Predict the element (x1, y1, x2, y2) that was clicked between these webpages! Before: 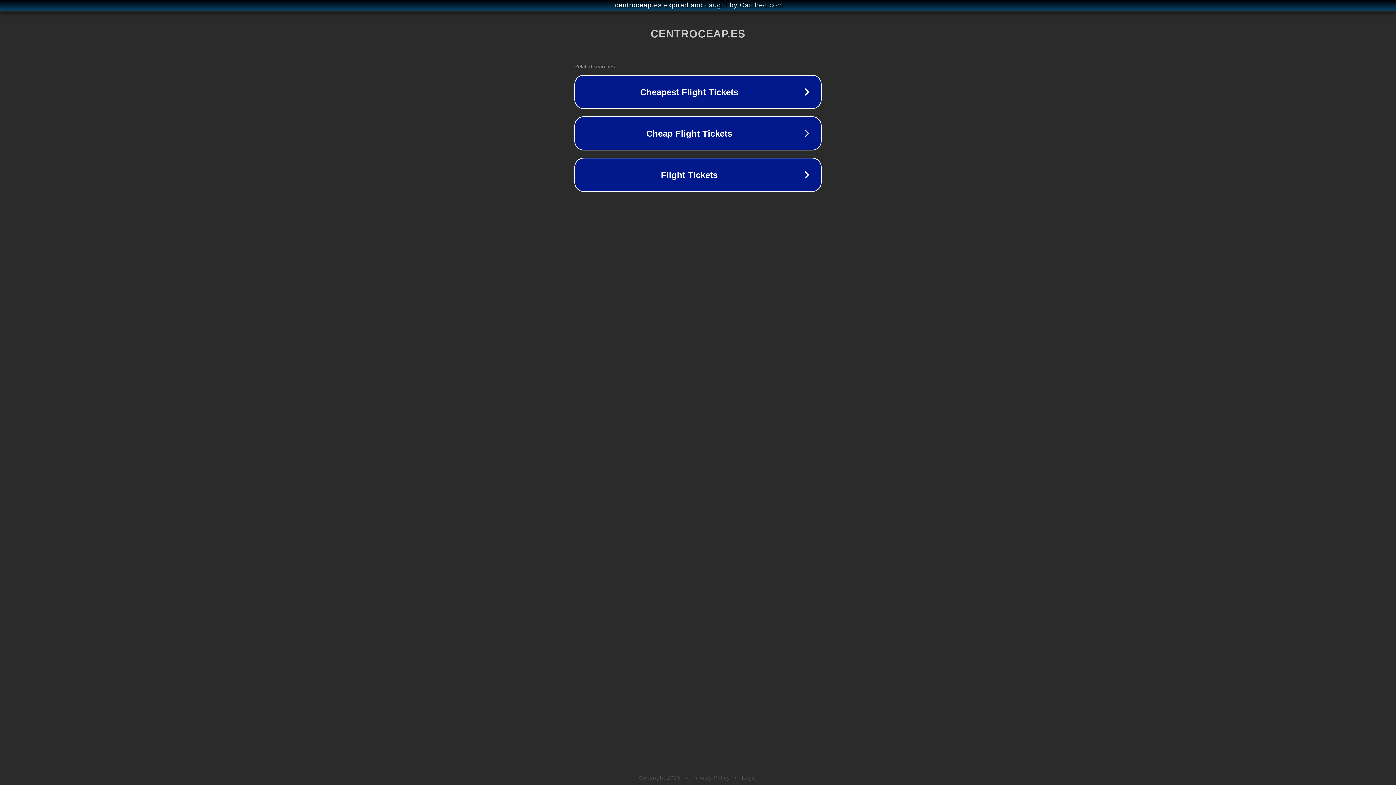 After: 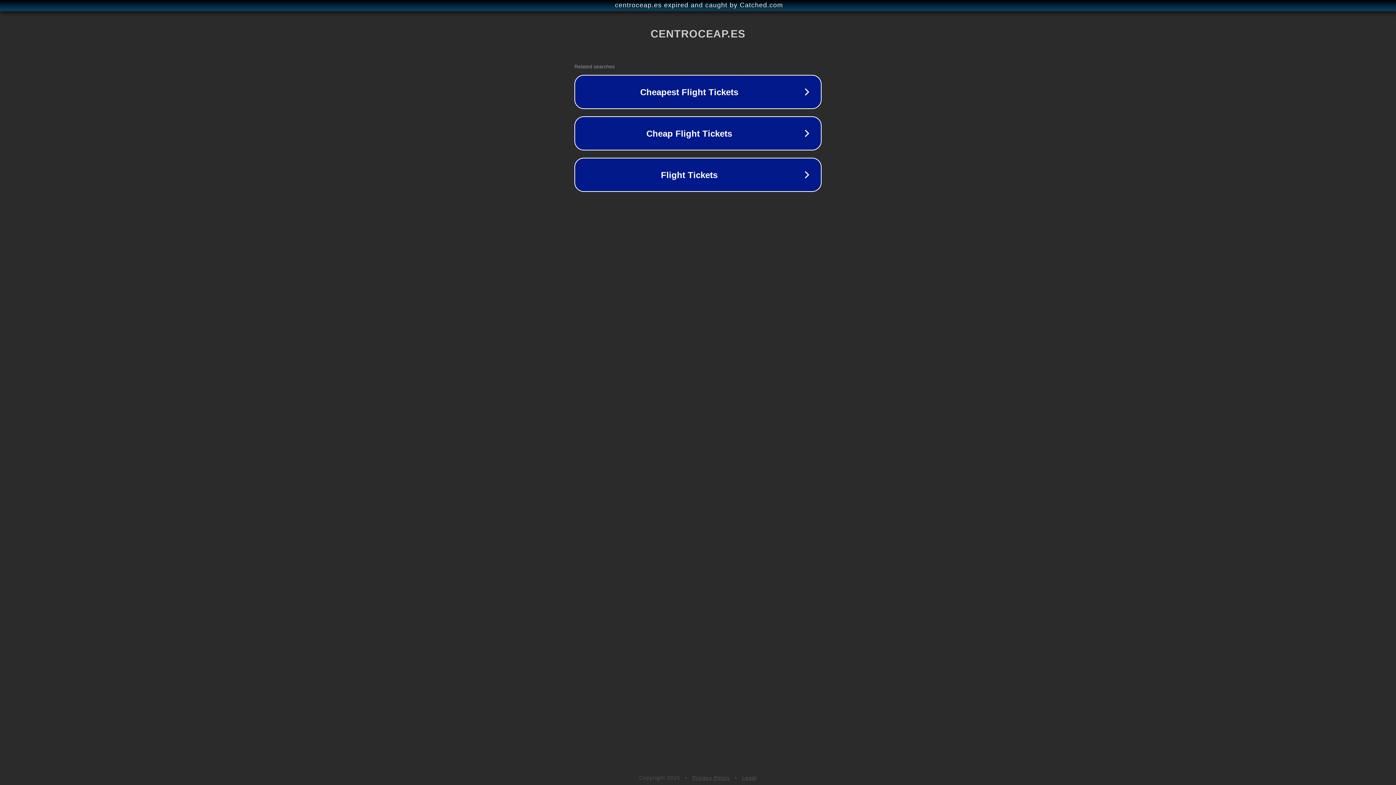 Action: label: Privacy Policy bbox: (692, 775, 730, 781)